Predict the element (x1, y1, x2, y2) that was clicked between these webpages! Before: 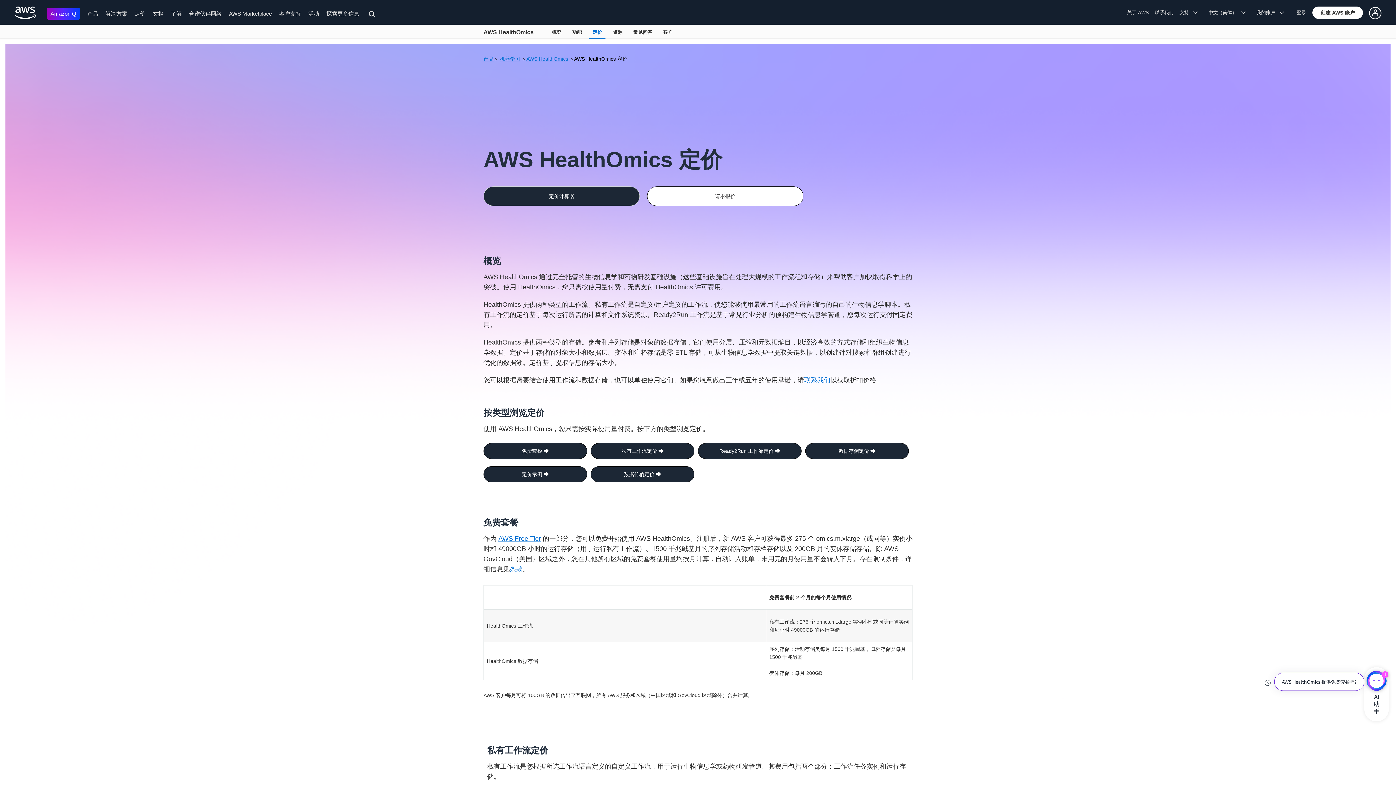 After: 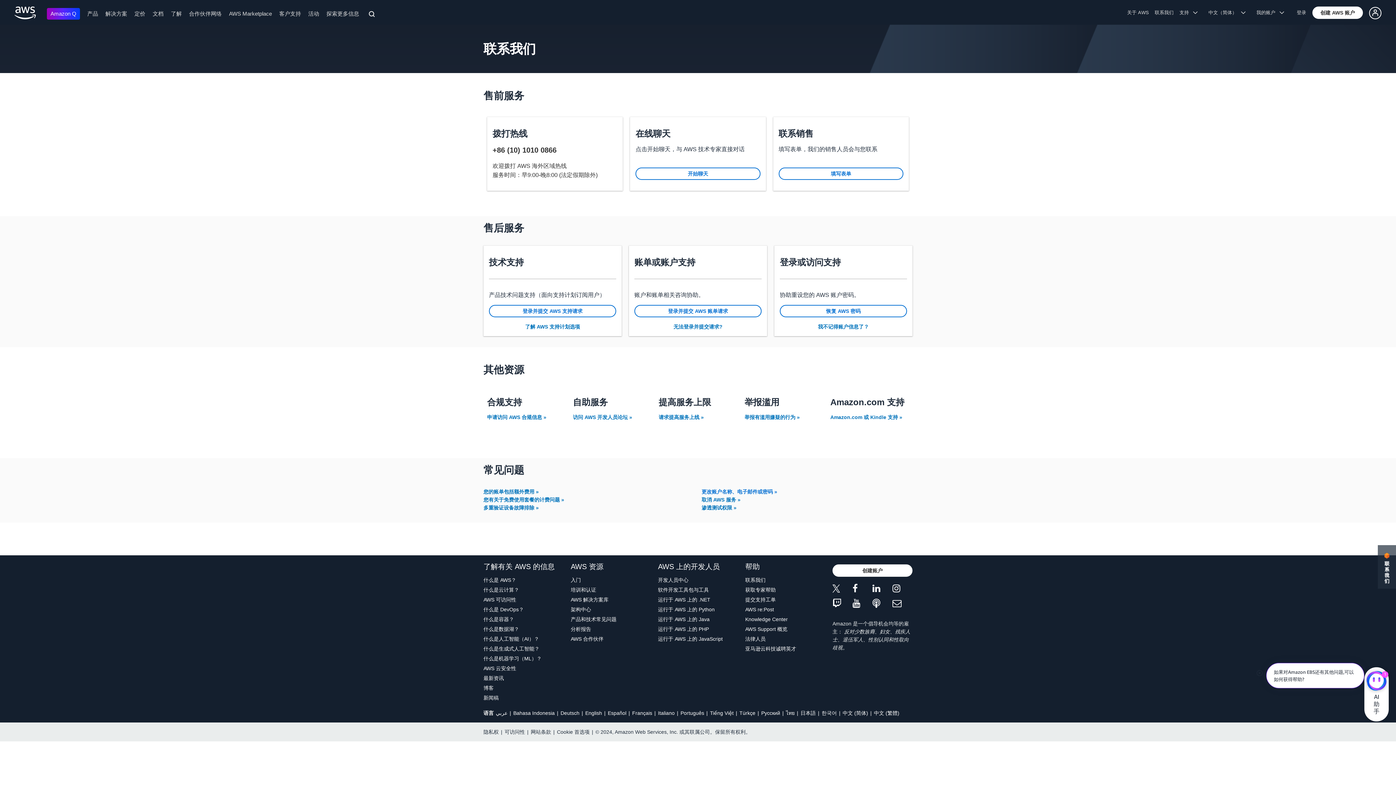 Action: bbox: (326, 10, 359, 16) label: 探索更多信息